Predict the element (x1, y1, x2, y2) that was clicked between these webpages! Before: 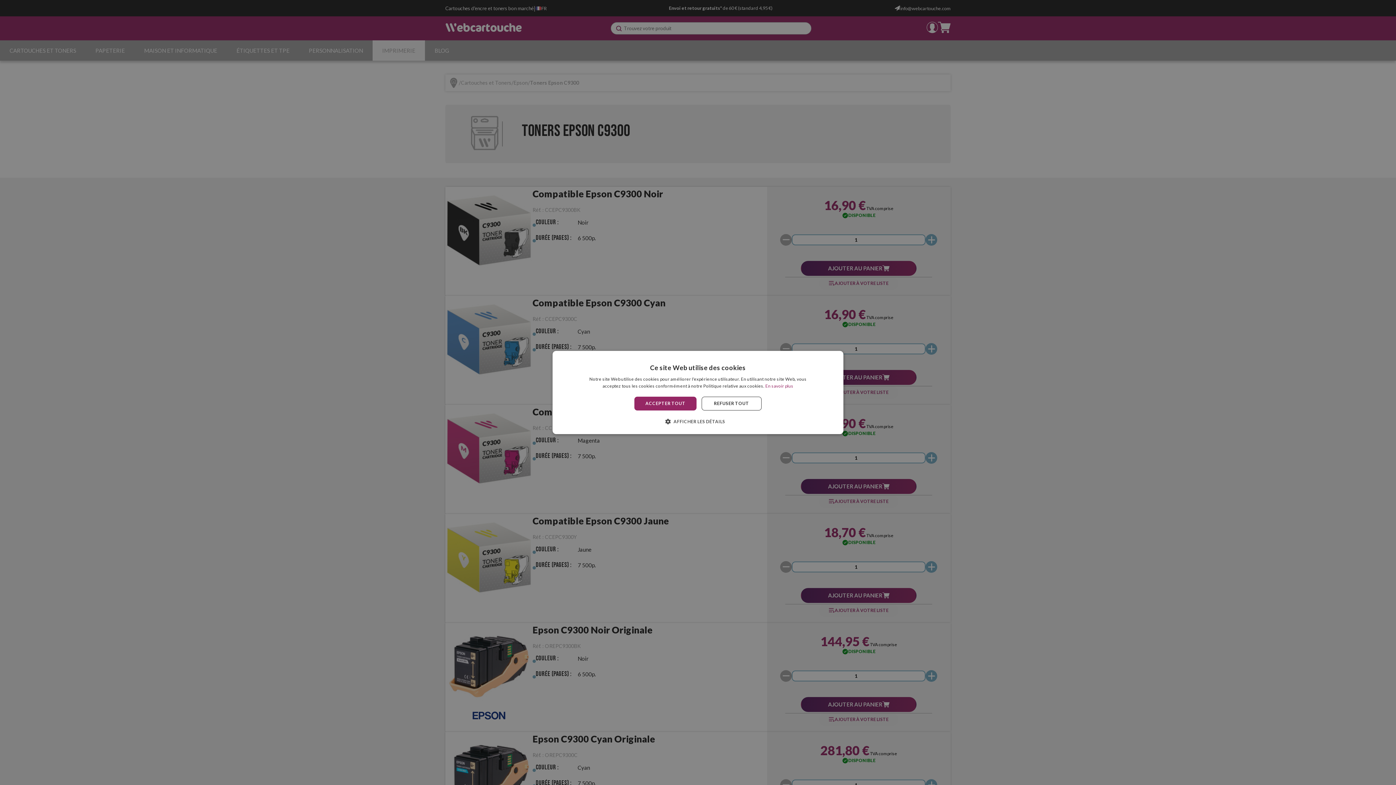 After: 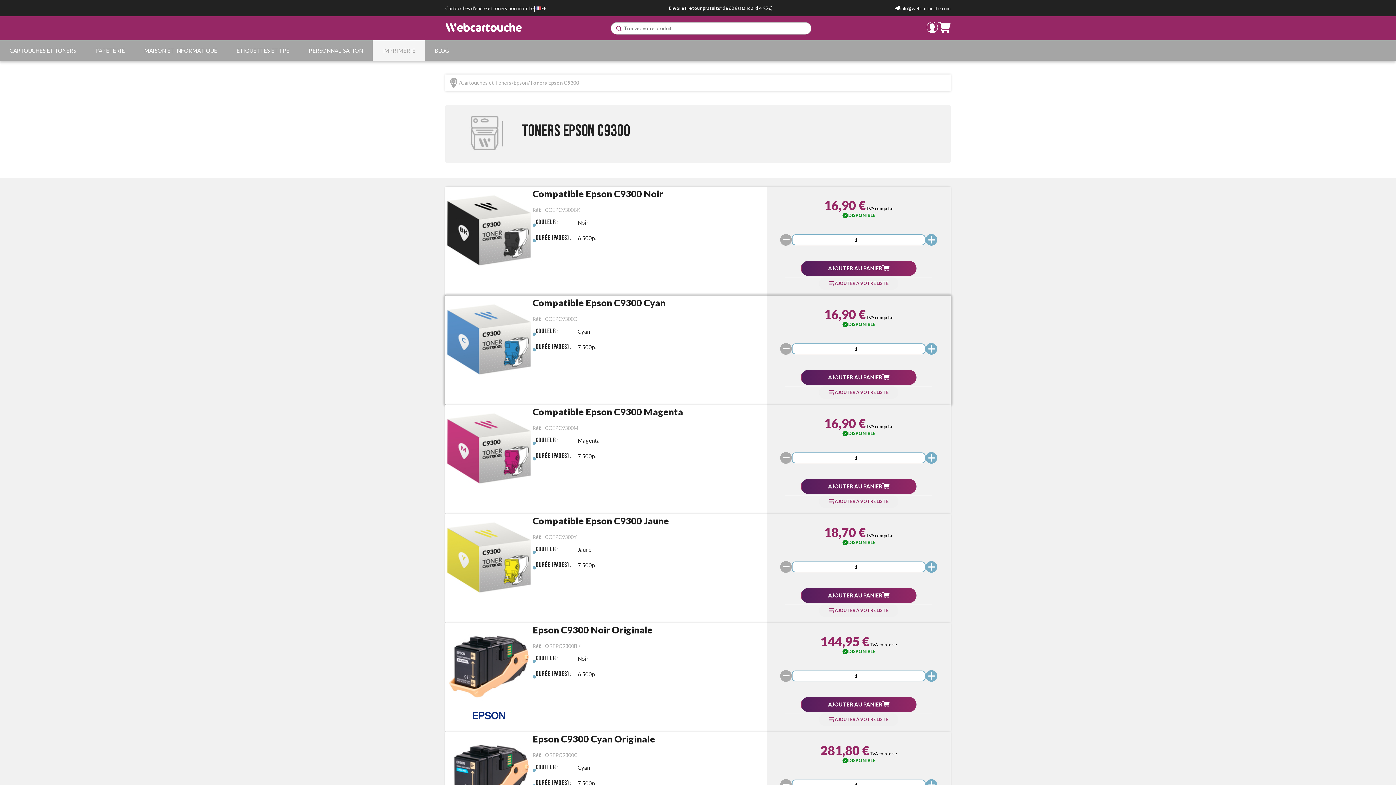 Action: bbox: (634, 396, 696, 410) label: ACCEPTER TOUT